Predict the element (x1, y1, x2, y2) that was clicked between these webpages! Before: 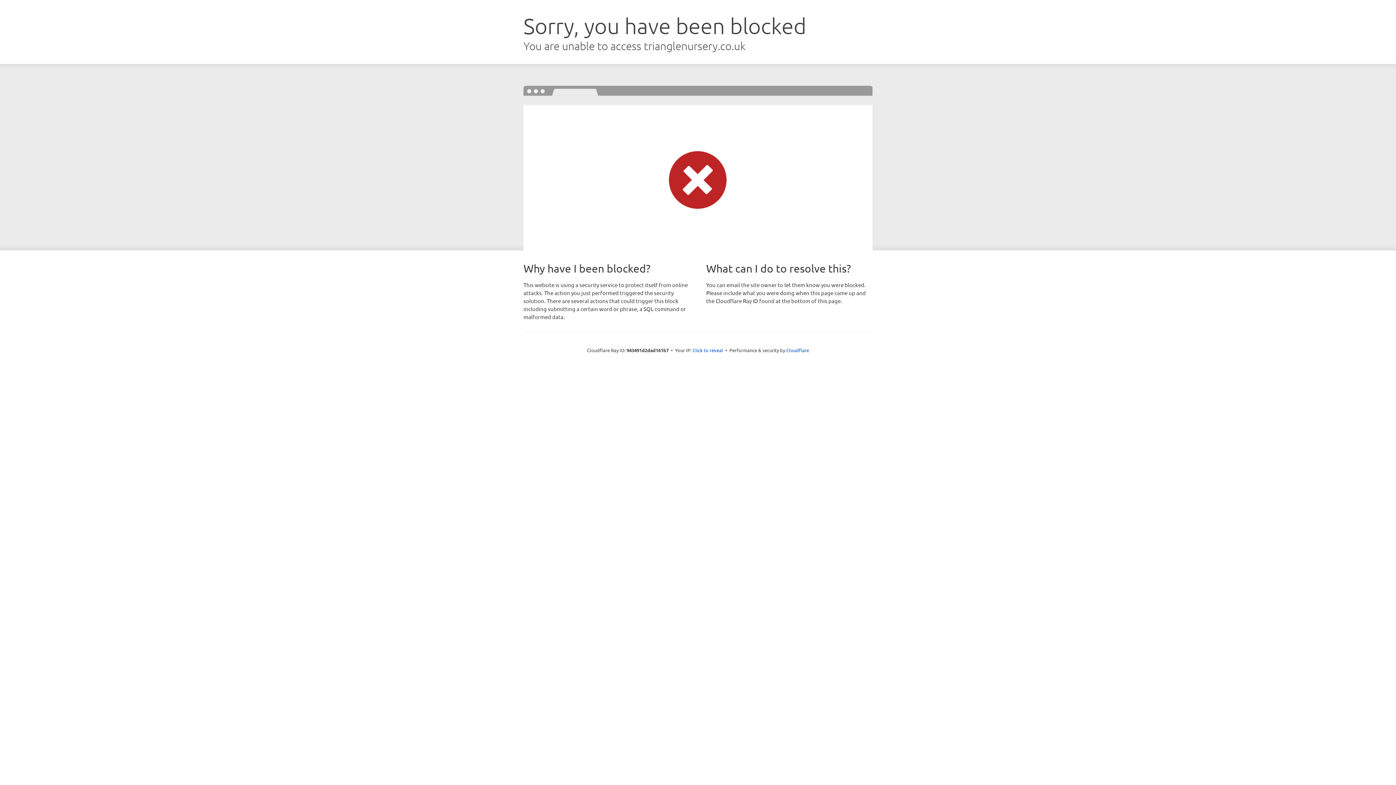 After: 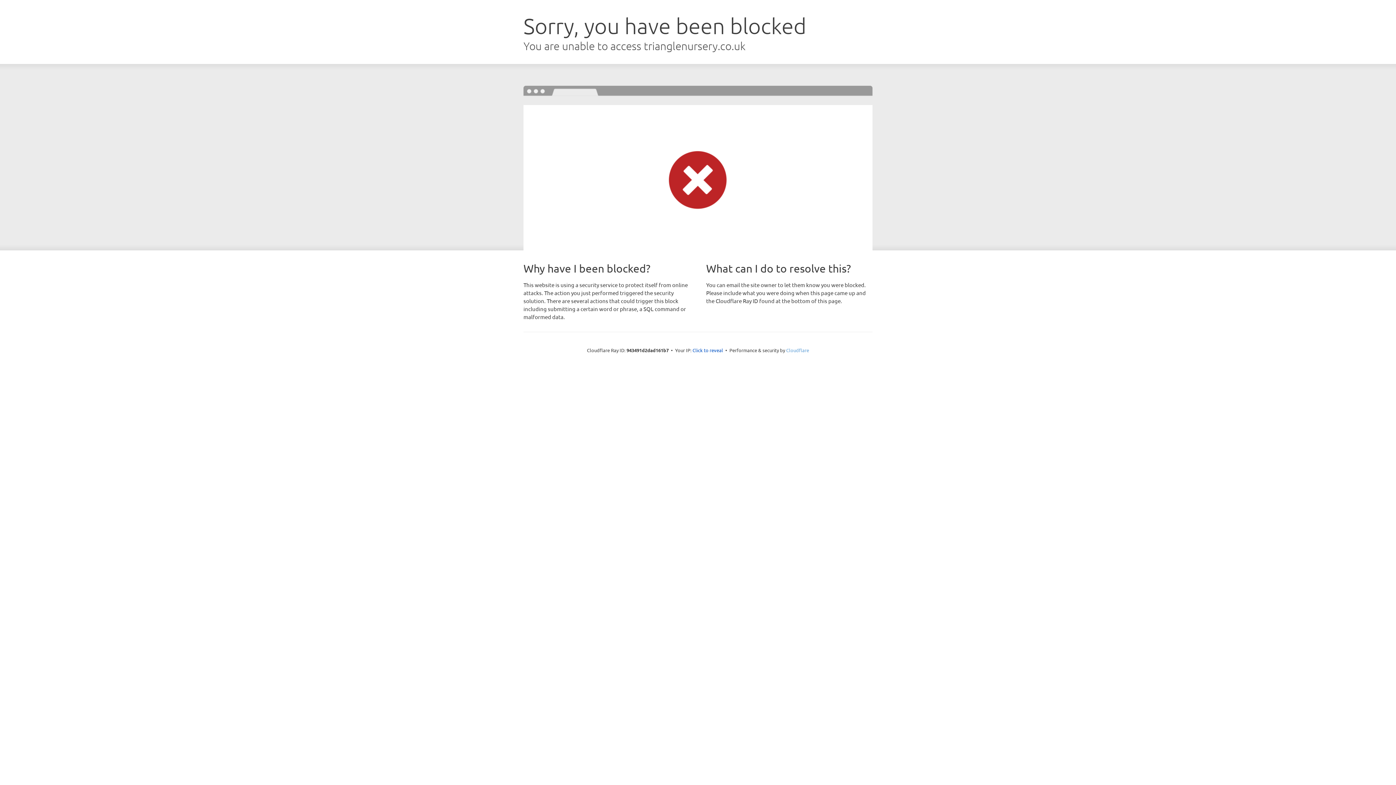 Action: label: Cloudflare bbox: (786, 347, 809, 353)